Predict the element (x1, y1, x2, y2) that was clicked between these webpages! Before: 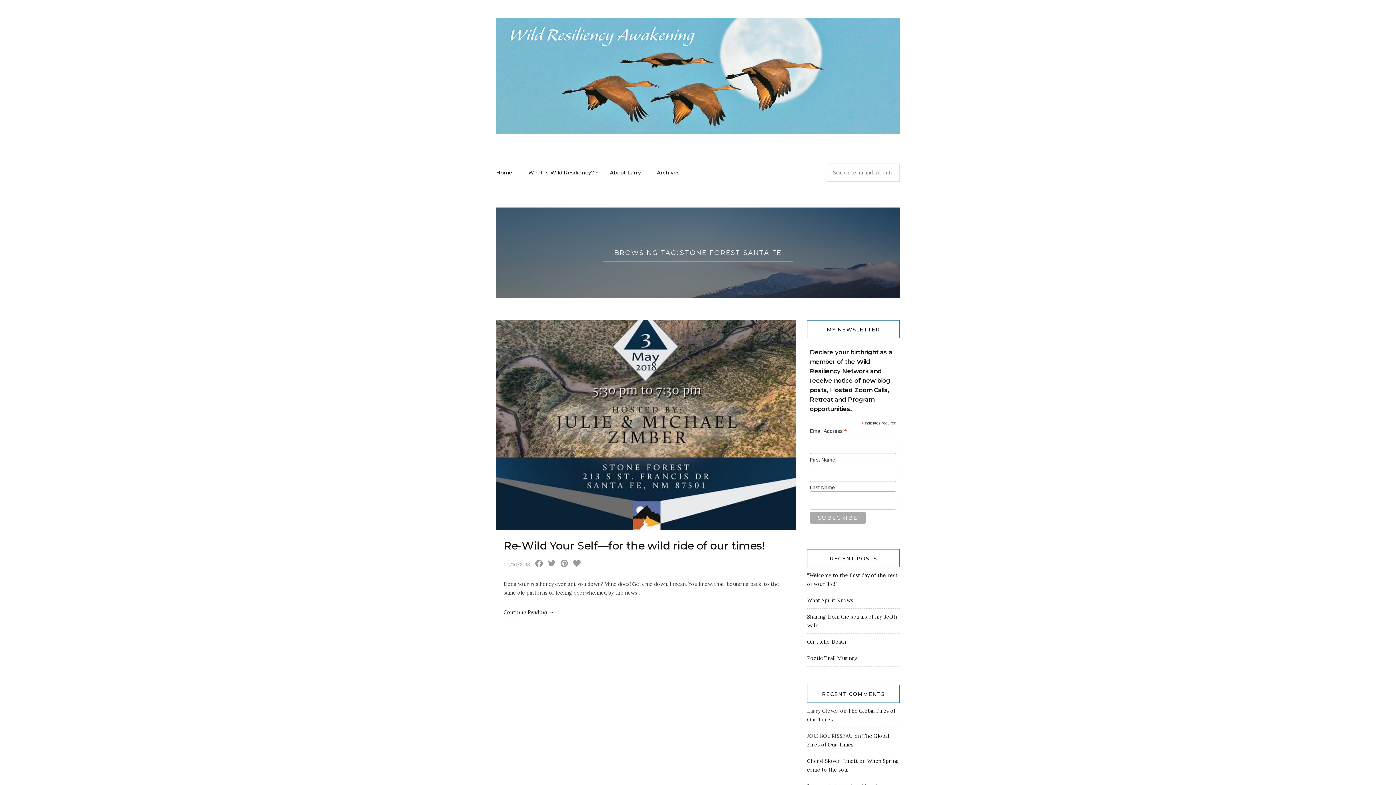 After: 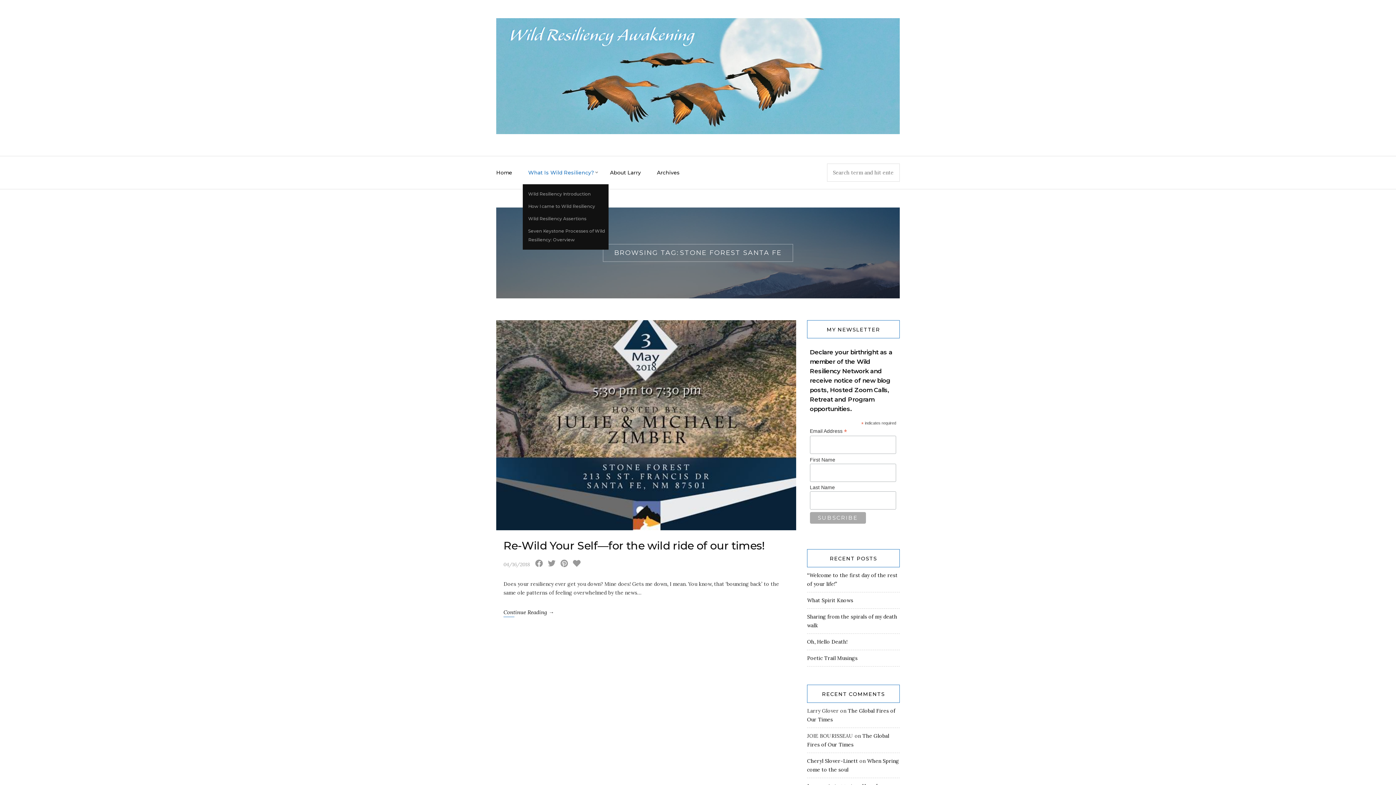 Action: label: What Is Wild Resiliency? bbox: (528, 161, 594, 184)